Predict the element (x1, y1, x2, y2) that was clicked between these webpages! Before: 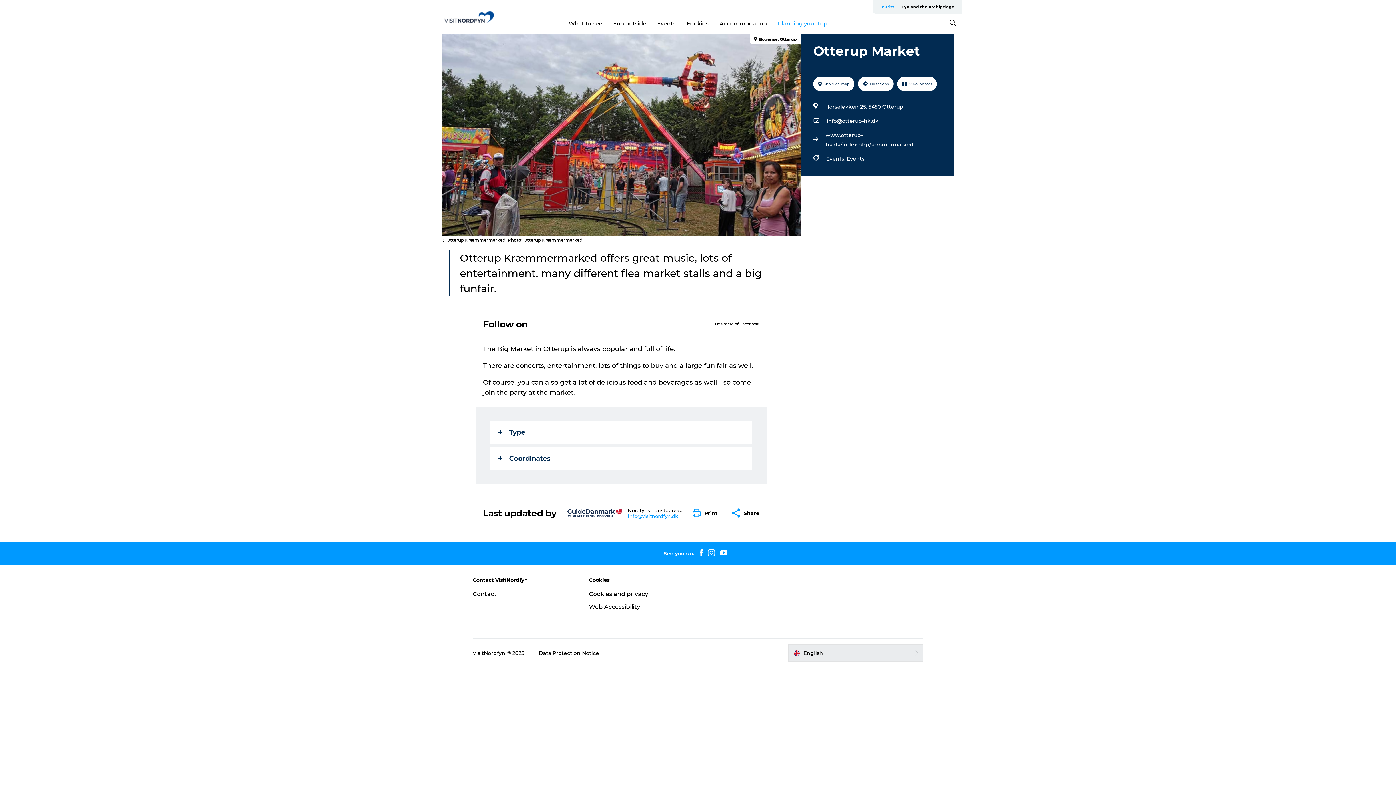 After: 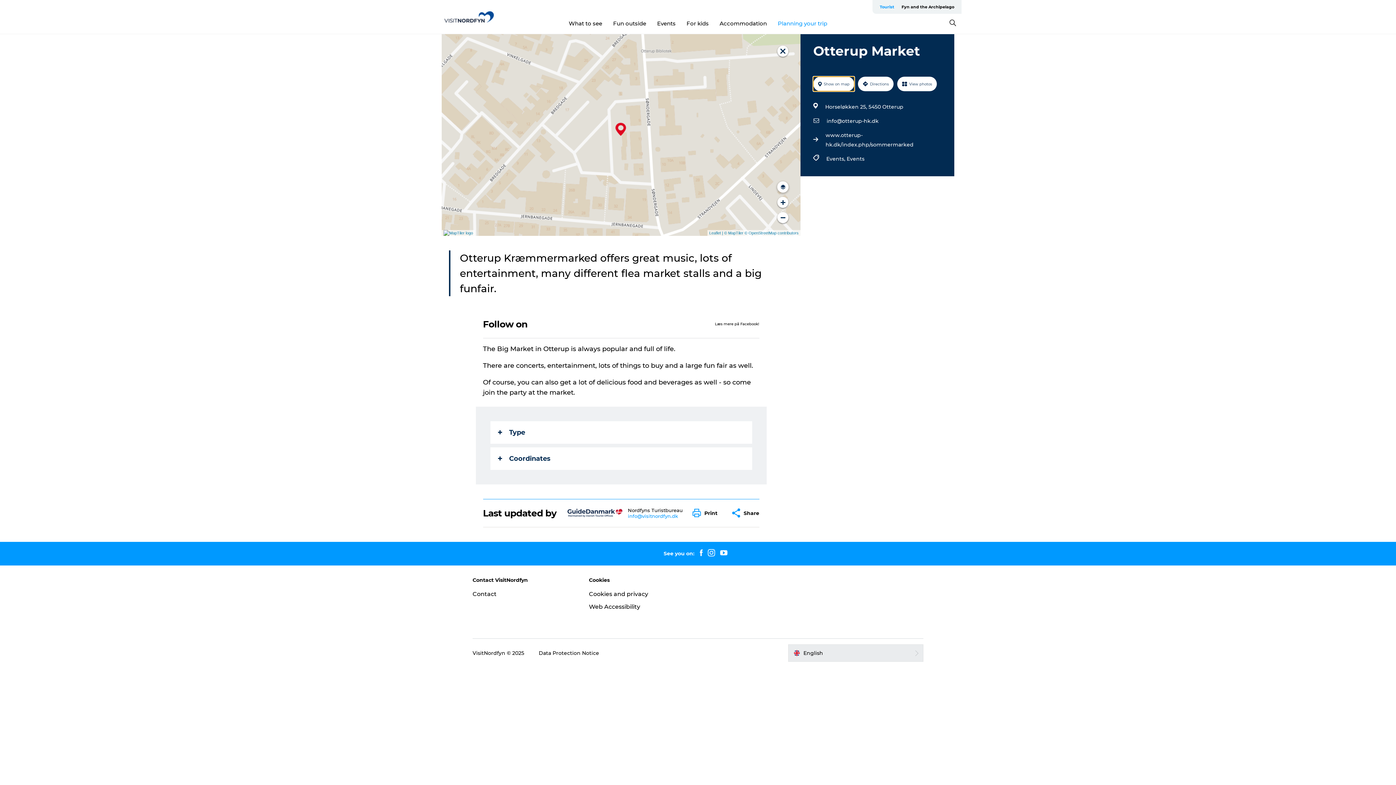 Action: bbox: (813, 76, 854, 91) label: Show on map